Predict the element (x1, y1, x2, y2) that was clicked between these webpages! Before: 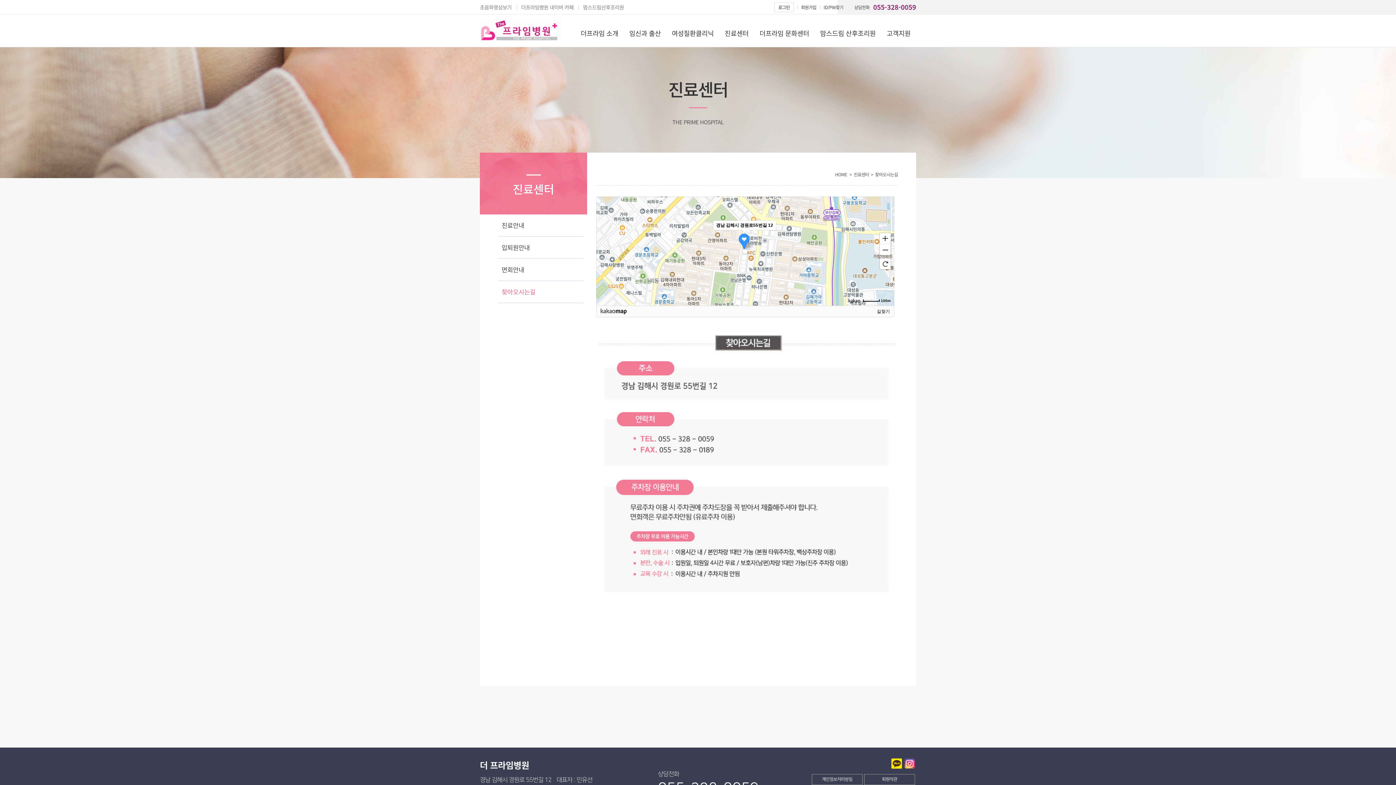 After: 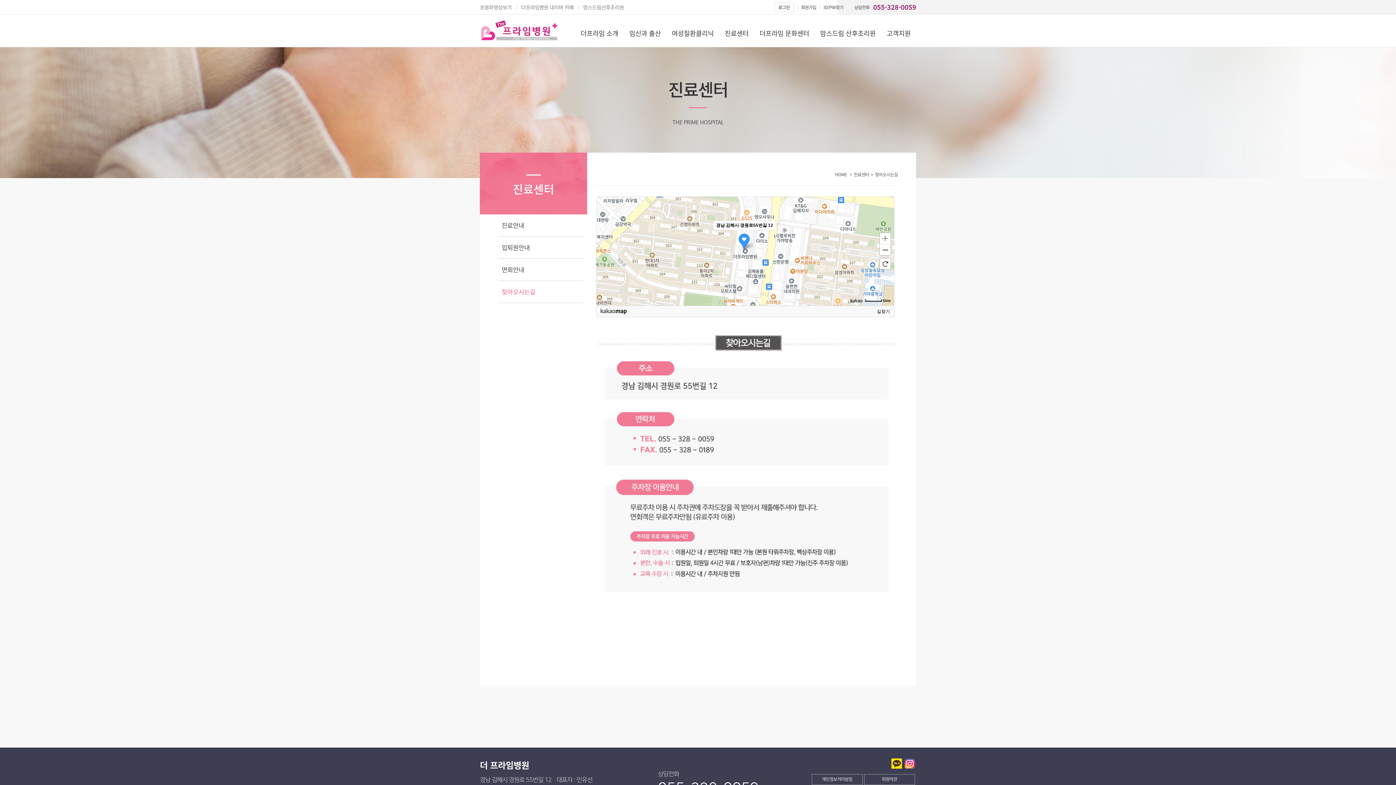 Action: bbox: (879, 232, 891, 244) label: 확대